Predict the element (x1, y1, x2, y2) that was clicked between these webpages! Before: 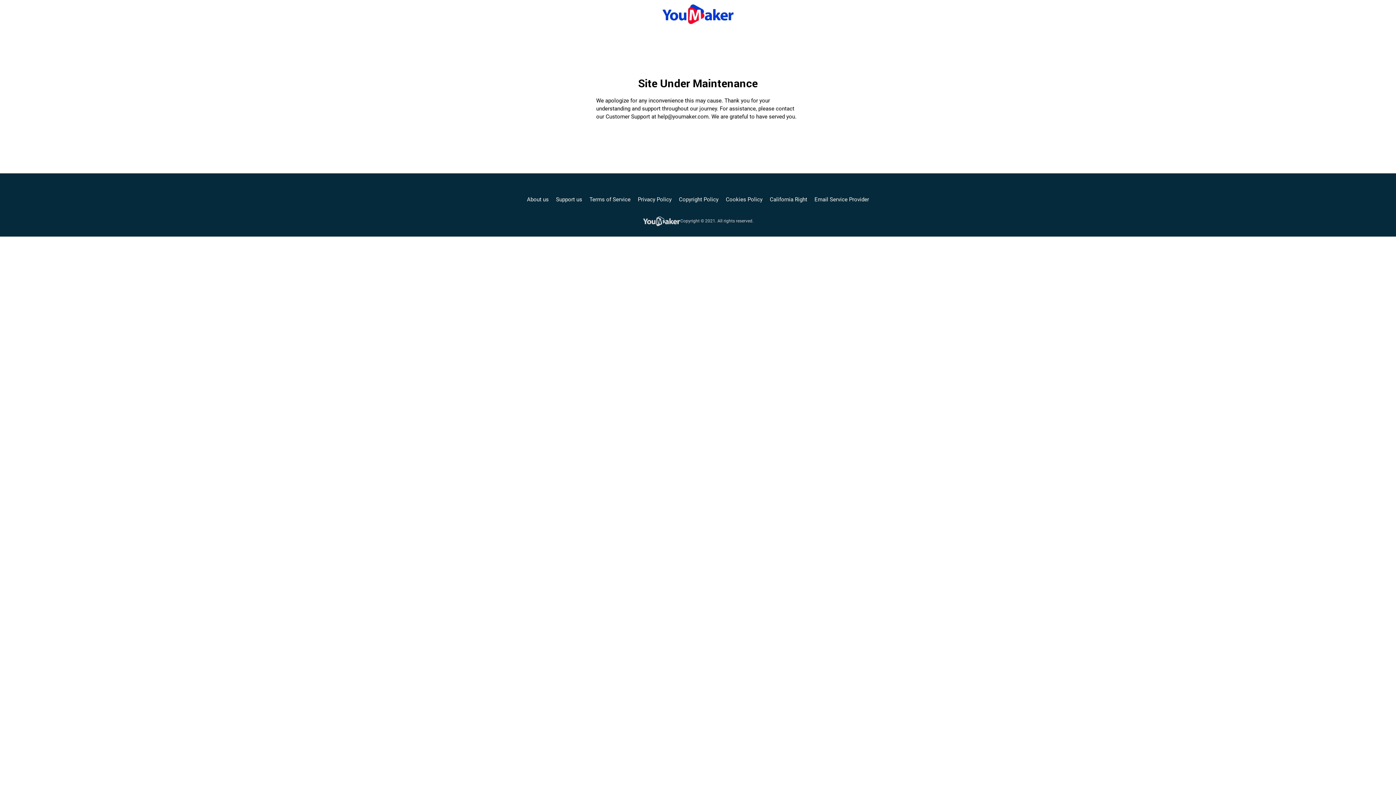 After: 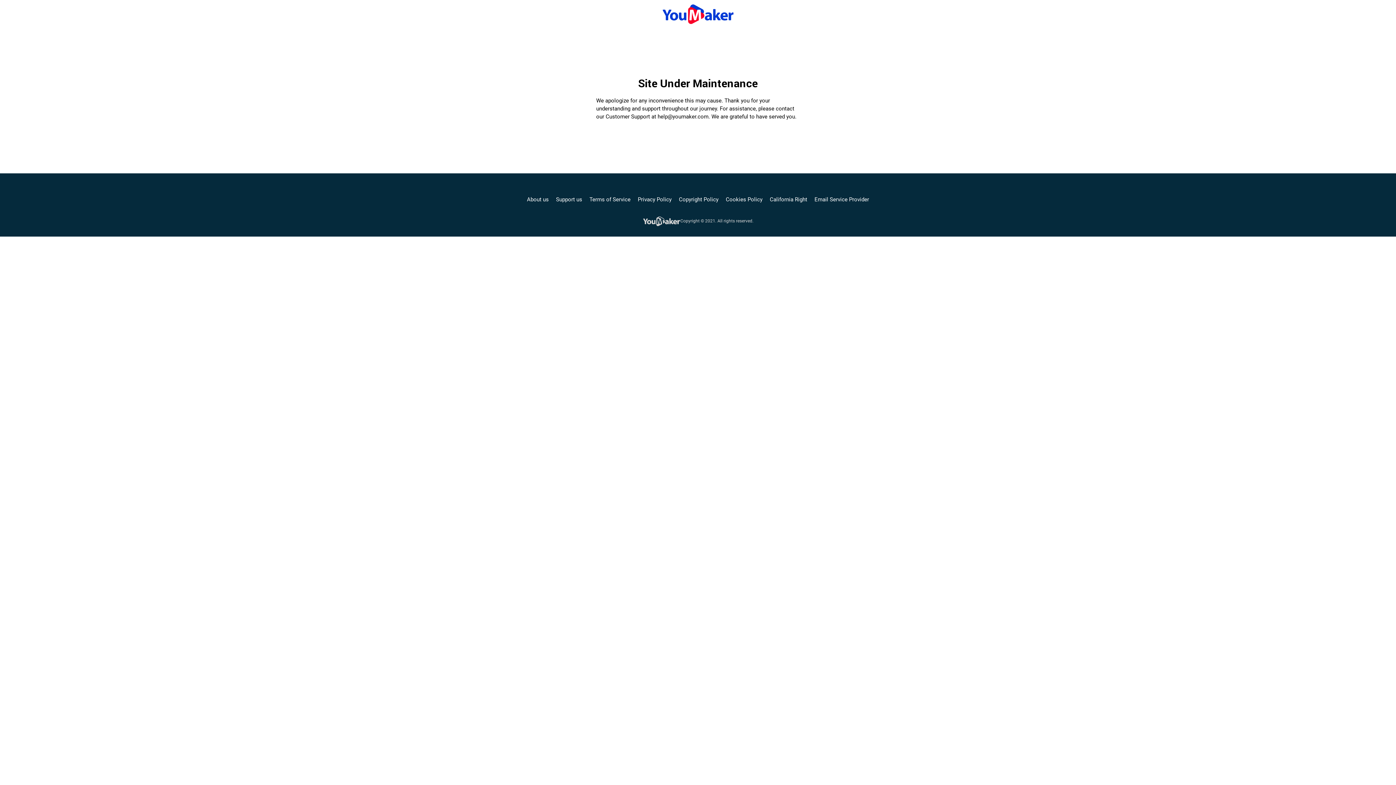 Action: label: Cookies Policy bbox: (726, 195, 762, 203)